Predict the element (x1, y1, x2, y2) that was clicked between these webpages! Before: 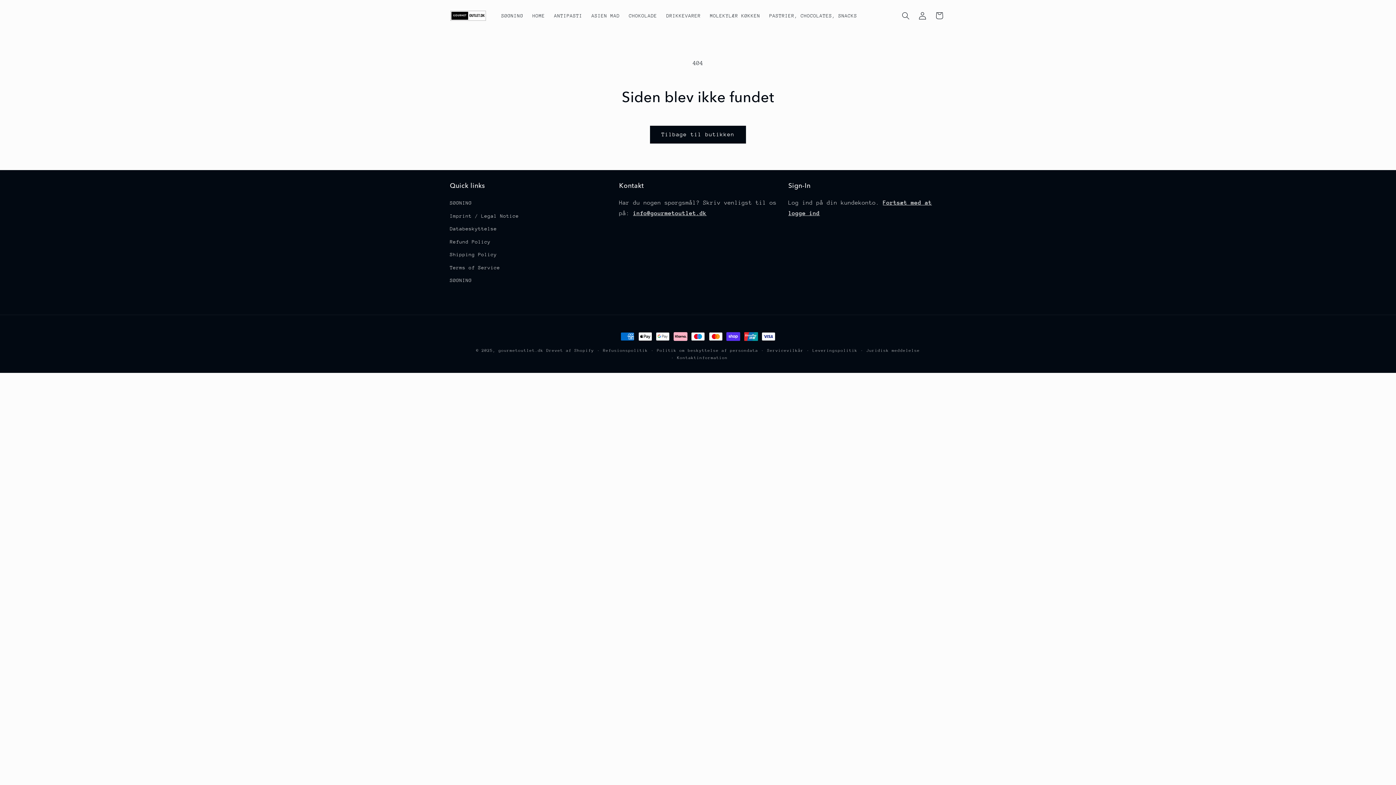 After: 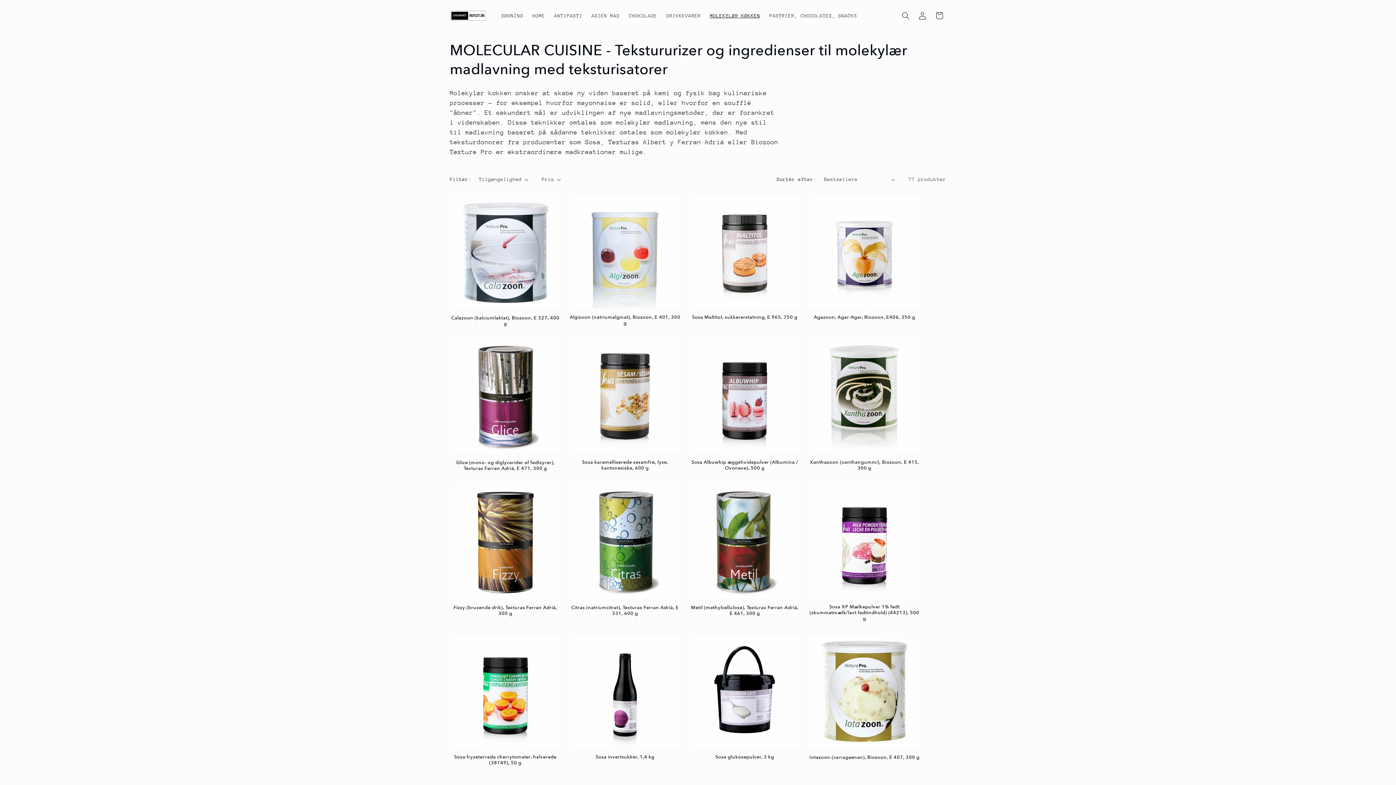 Action: label: MOLEKYLÆR KØKKEN bbox: (705, 7, 764, 23)